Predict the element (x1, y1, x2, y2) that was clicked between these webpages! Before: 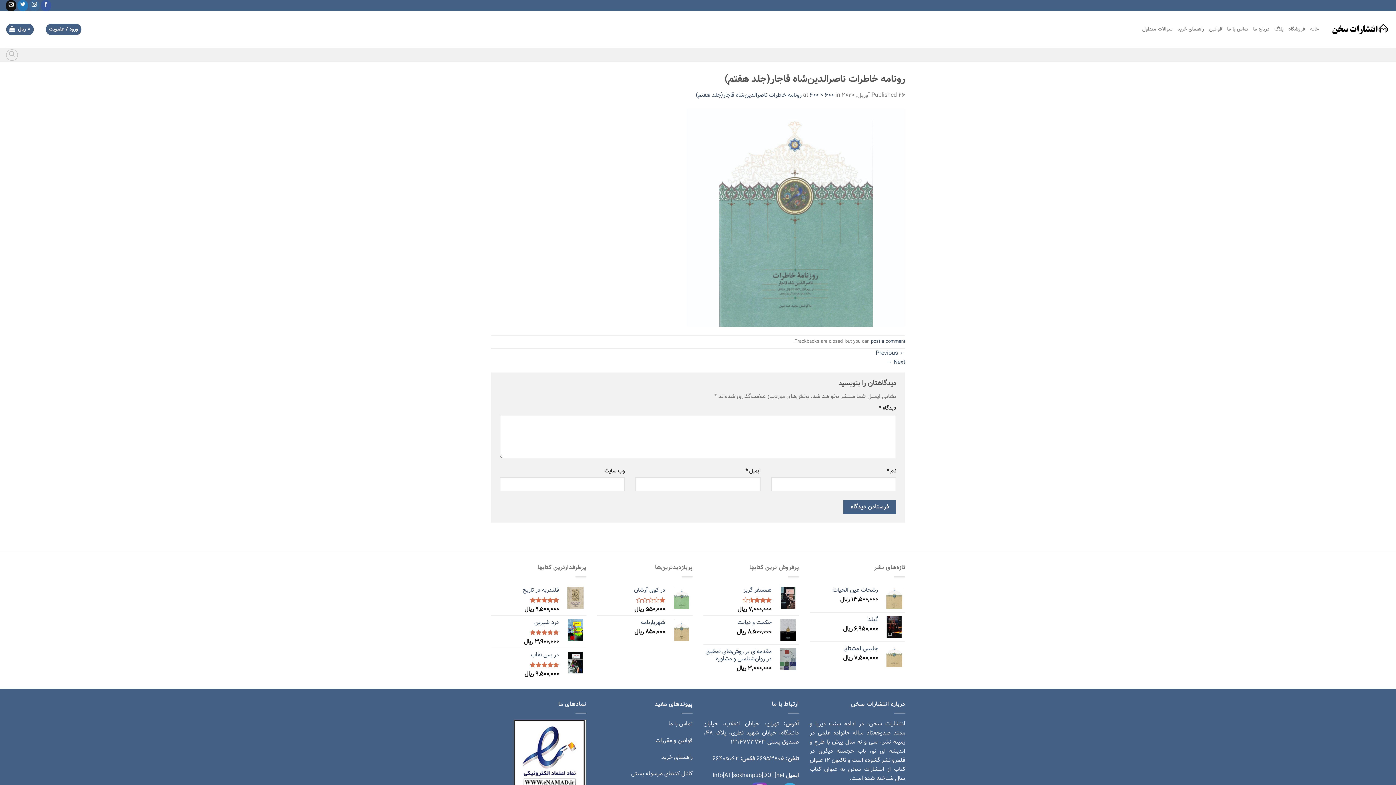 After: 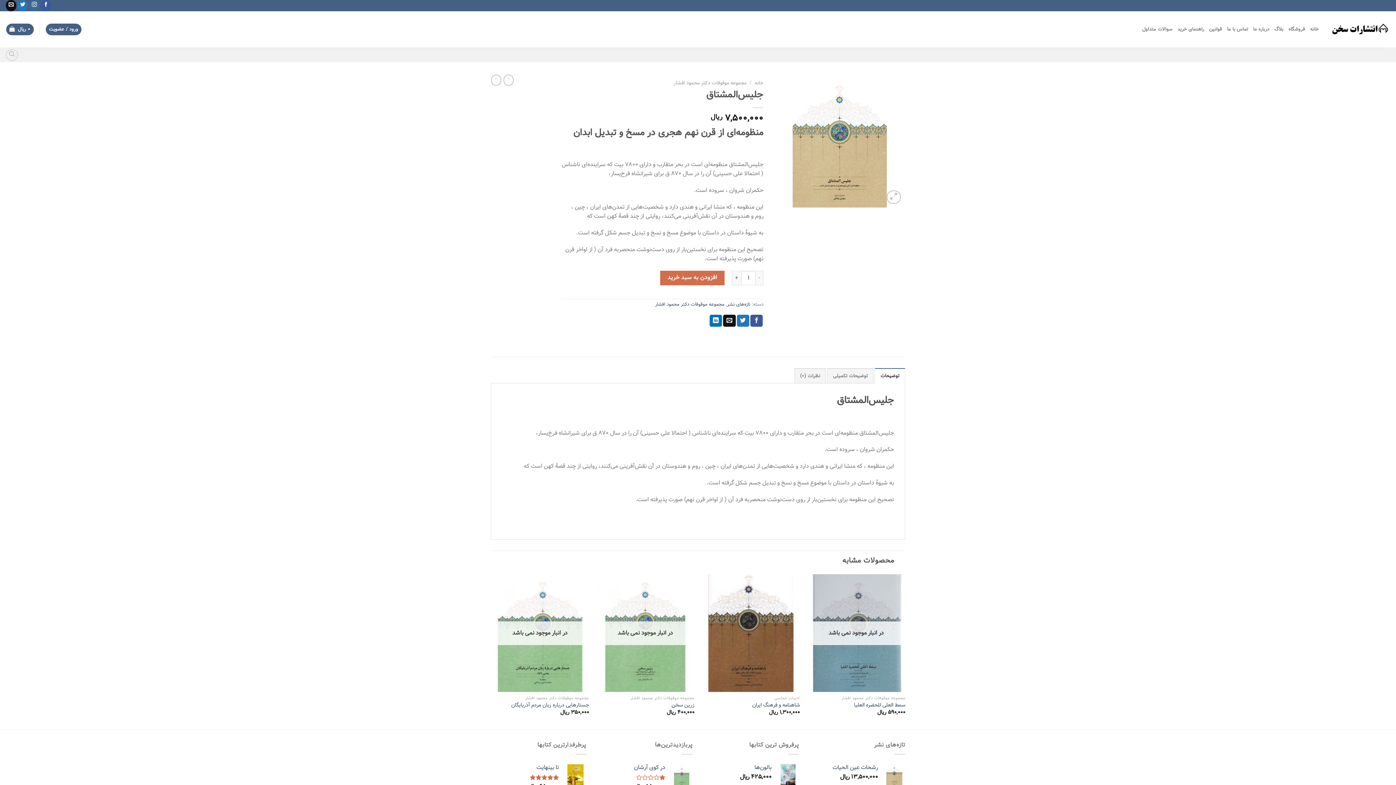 Action: bbox: (810, 645, 878, 652) label: جلیس‌المشتاق